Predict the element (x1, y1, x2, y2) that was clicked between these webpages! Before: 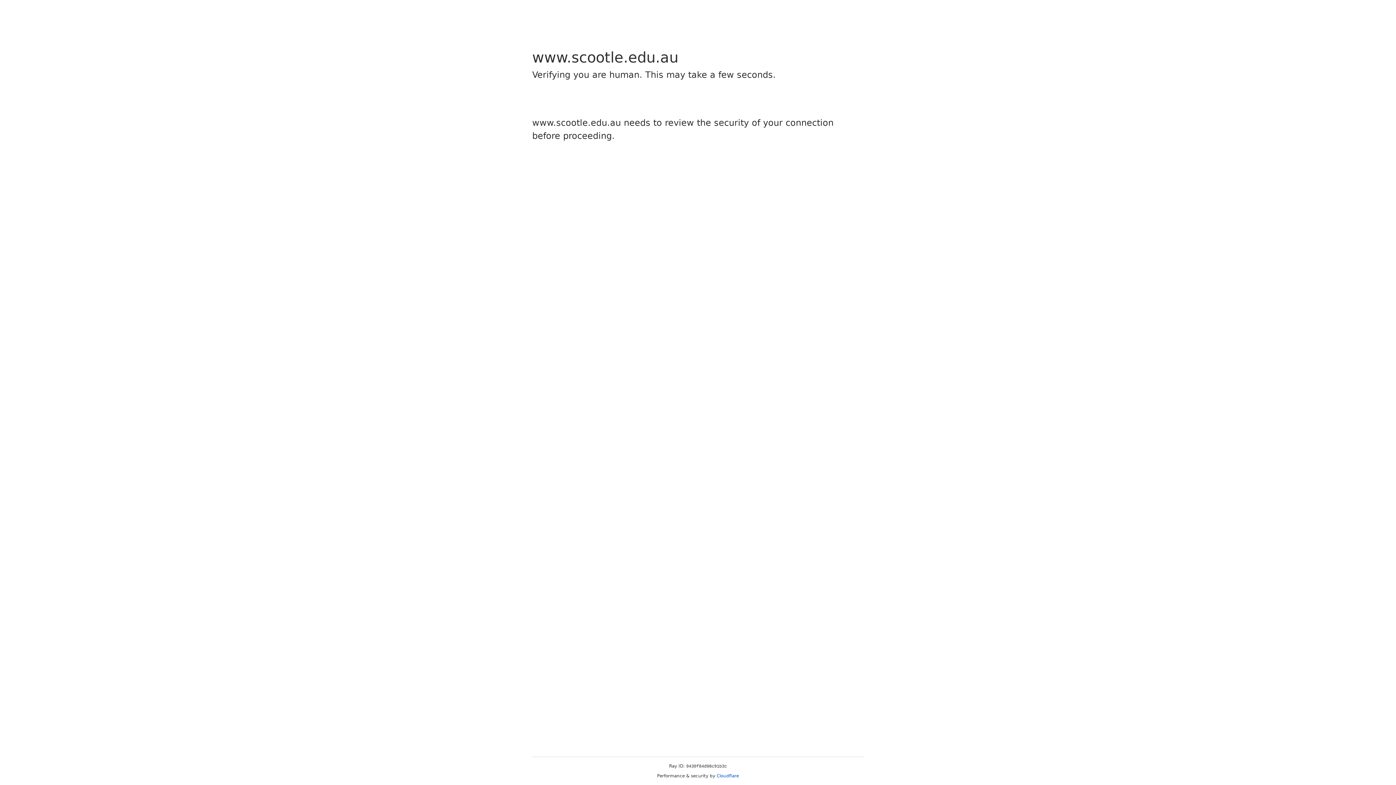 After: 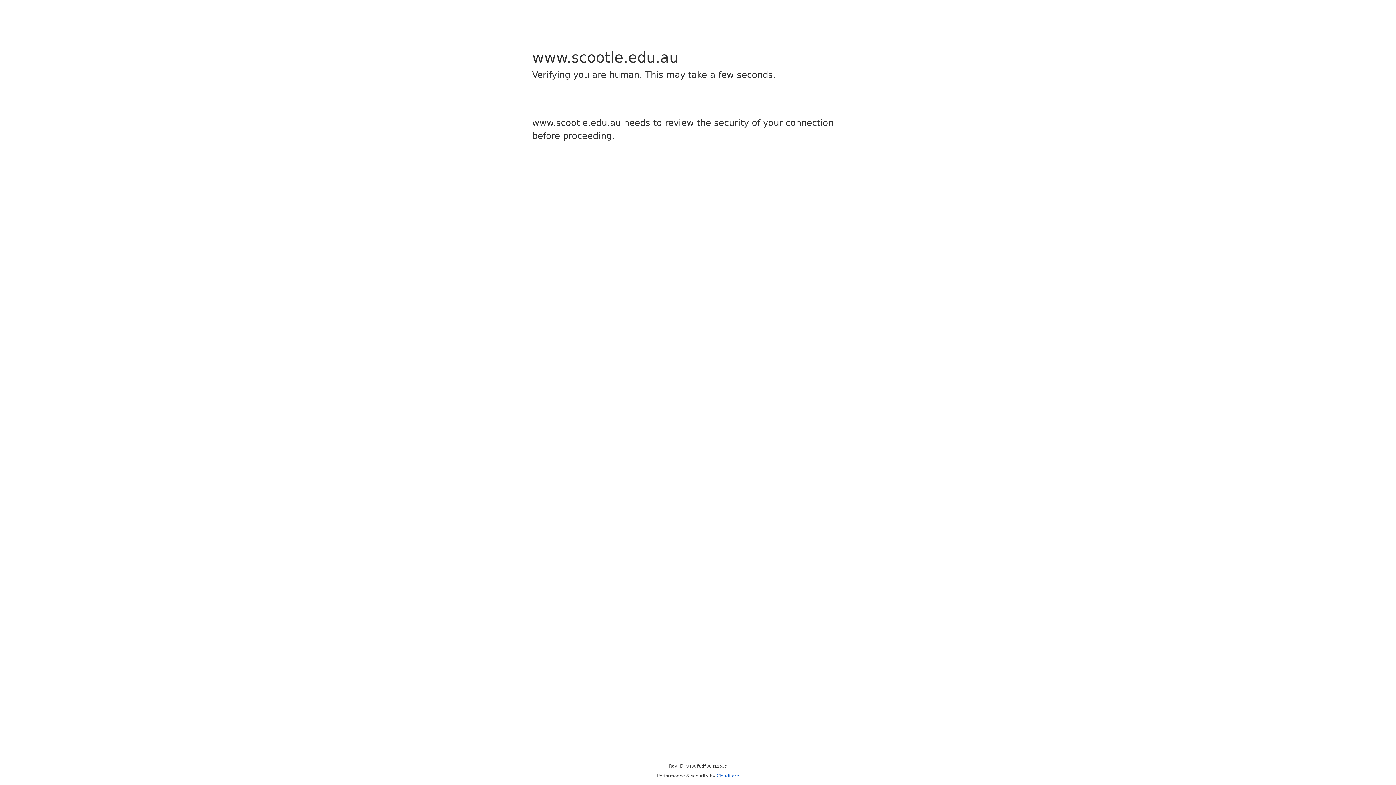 Action: bbox: (716, 773, 739, 778) label: Cloudflare